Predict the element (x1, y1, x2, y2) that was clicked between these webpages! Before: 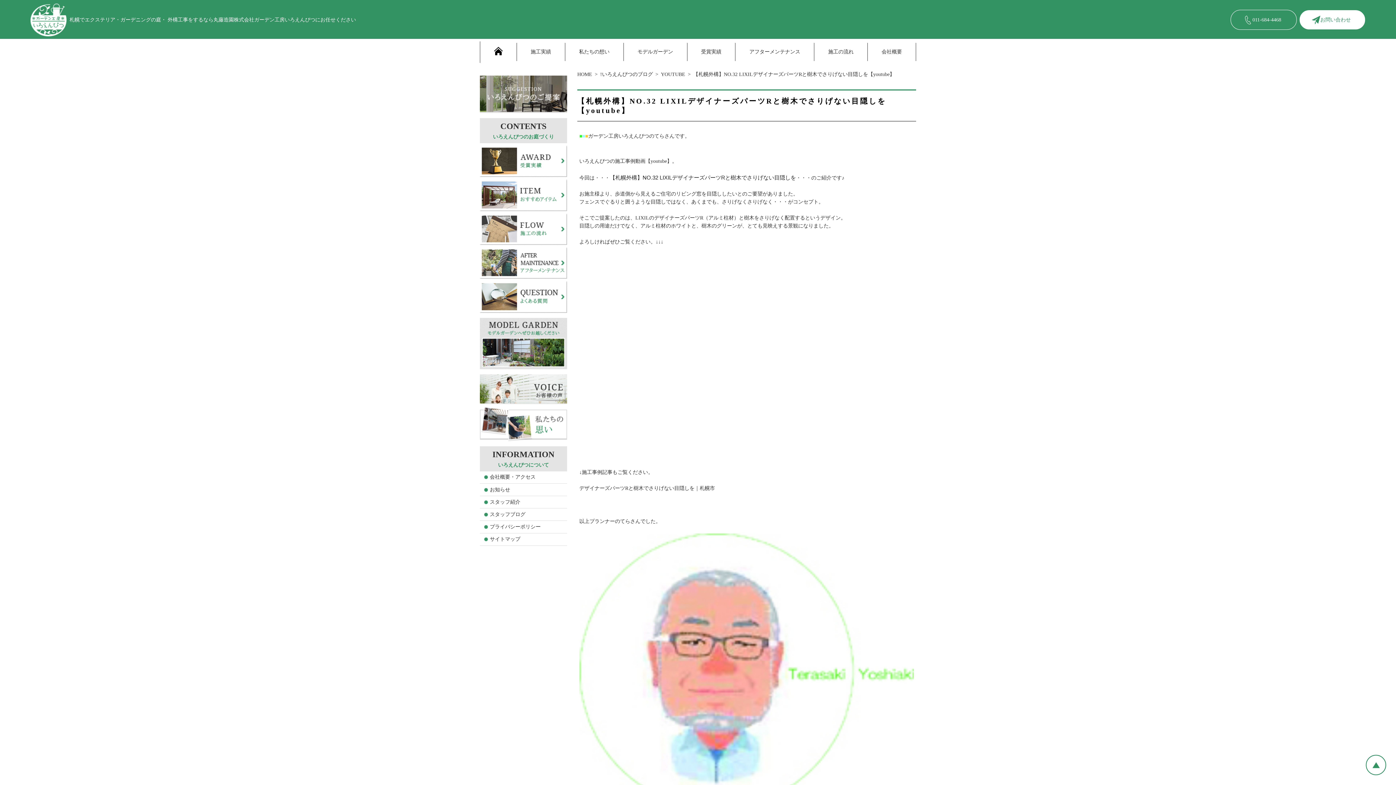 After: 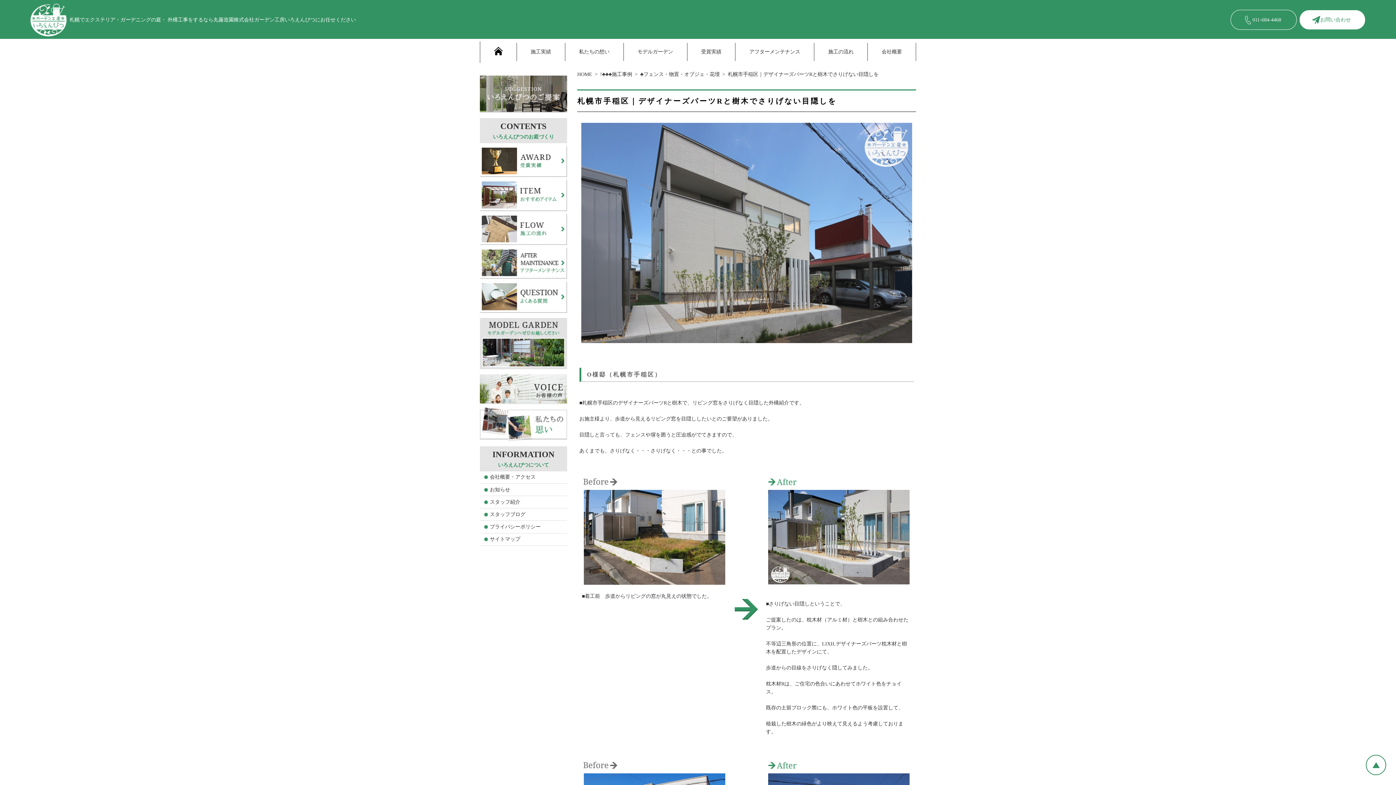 Action: bbox: (579, 485, 715, 491) label: デザイナーズパーツRと樹木でさりげない目隠しを｜札幌市